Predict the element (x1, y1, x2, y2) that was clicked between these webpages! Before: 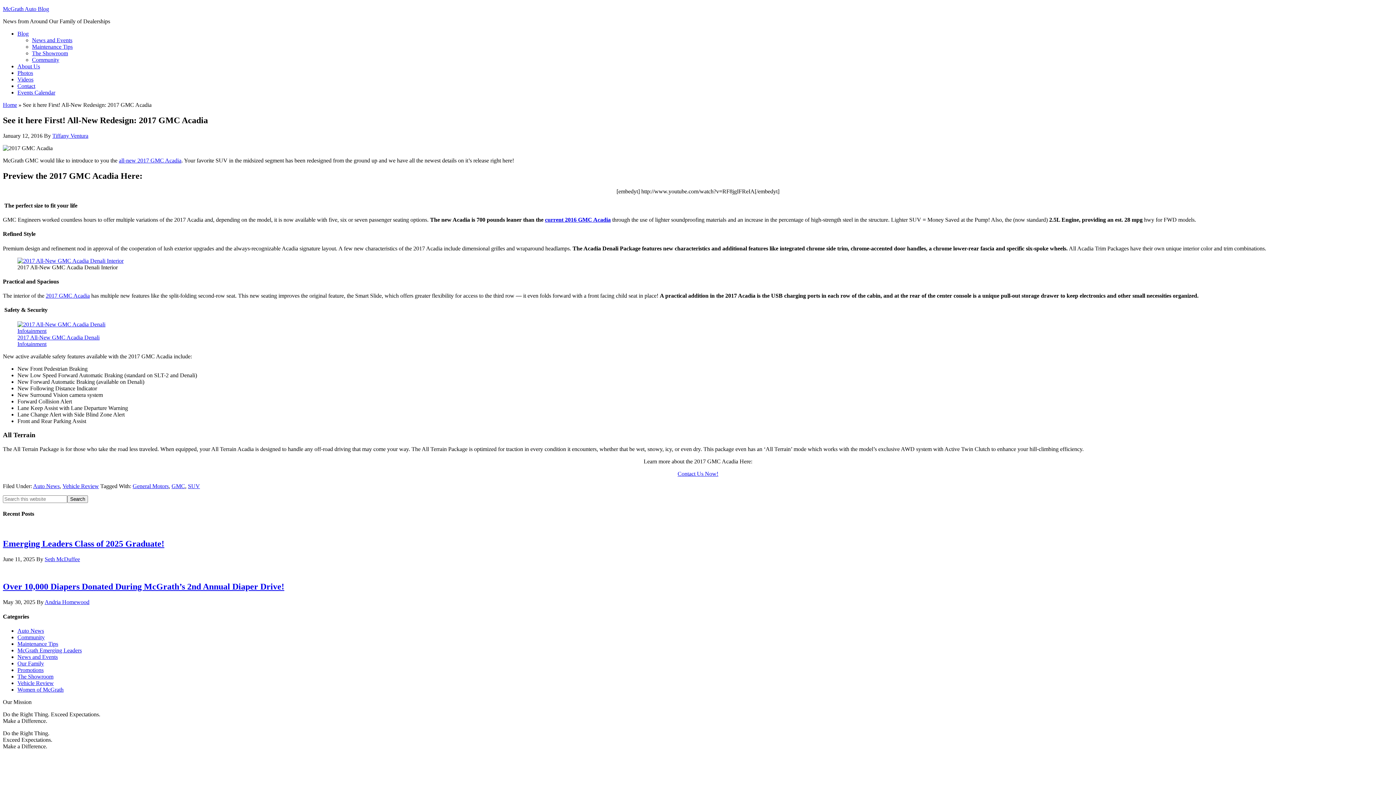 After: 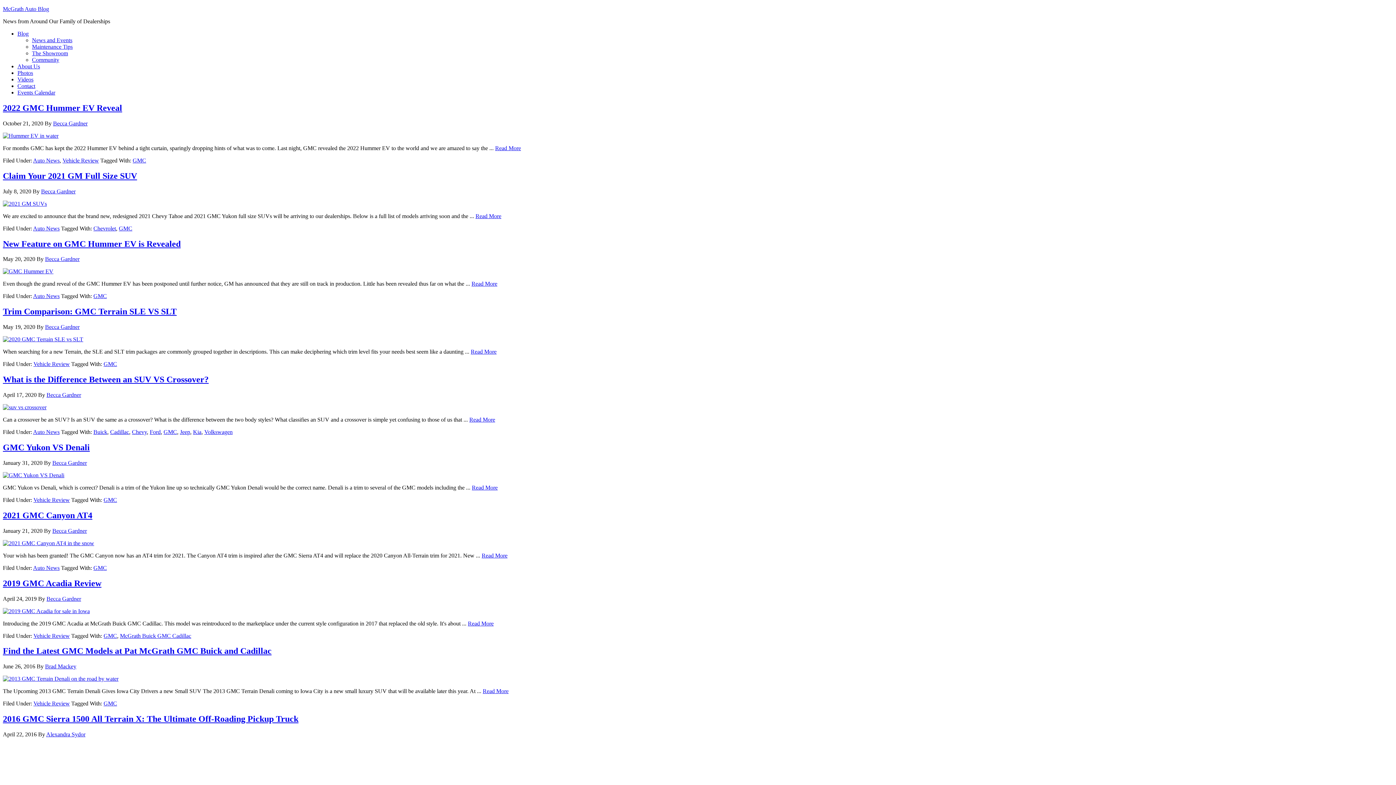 Action: label: GMC bbox: (171, 483, 185, 489)